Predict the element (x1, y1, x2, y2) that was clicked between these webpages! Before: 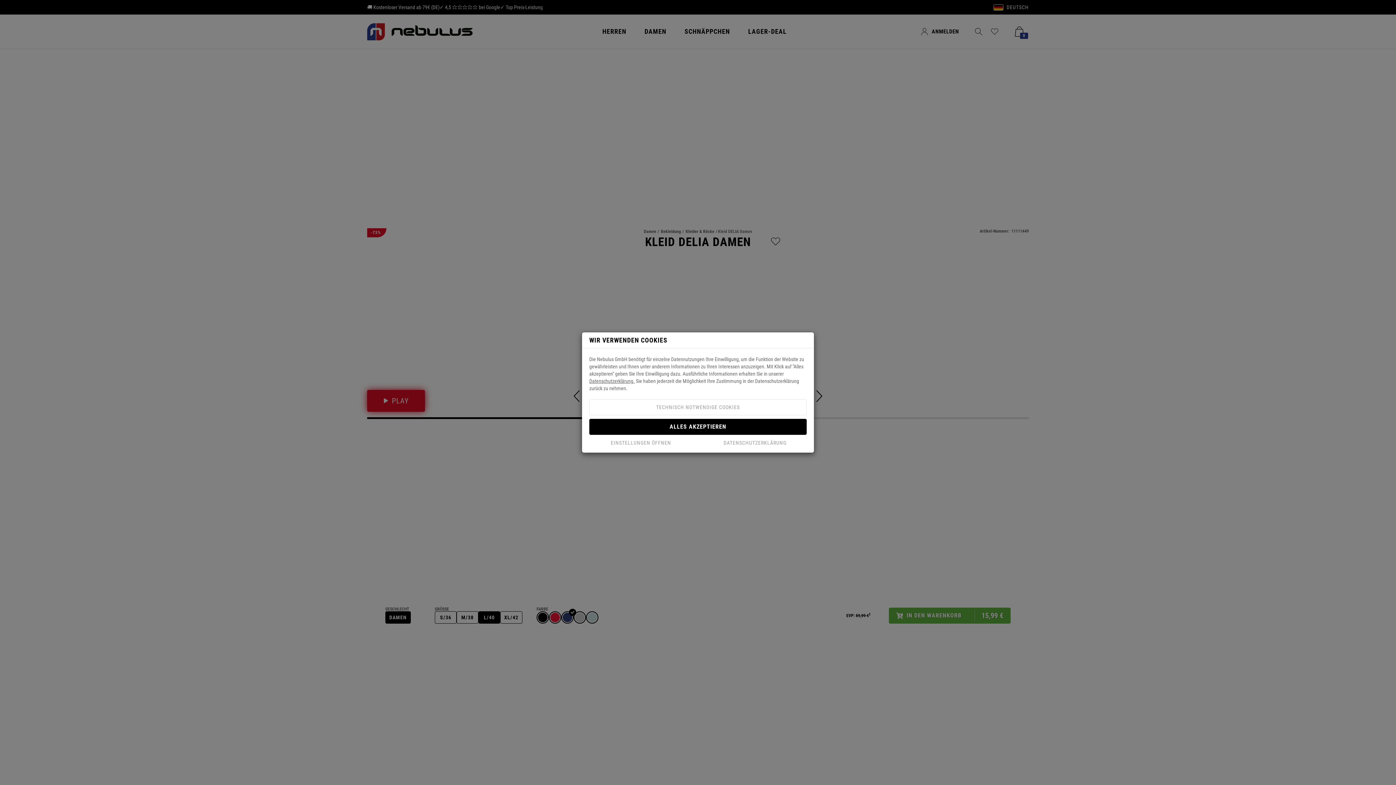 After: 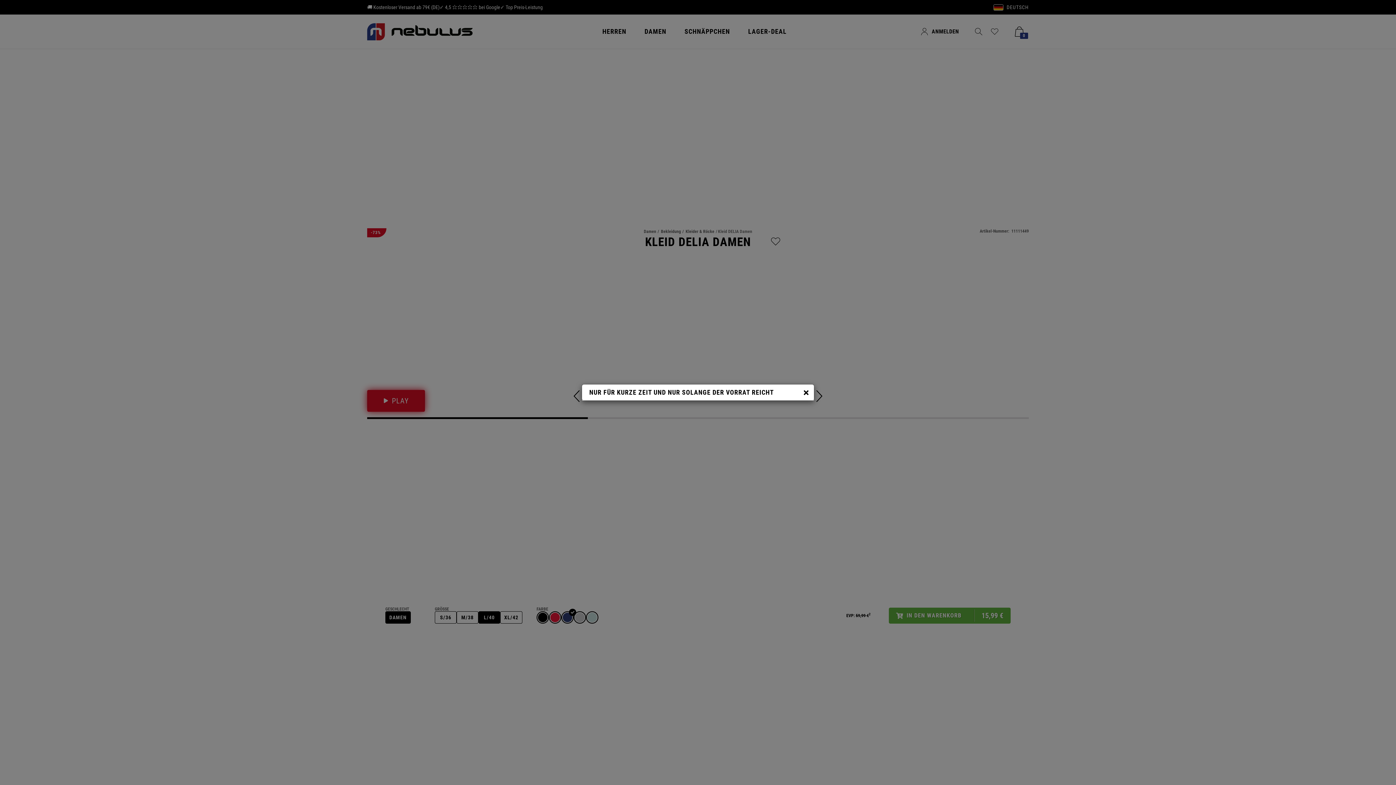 Action: bbox: (589, 399, 806, 415) label: TECHNISCH NOTWENDIGE COOKIES